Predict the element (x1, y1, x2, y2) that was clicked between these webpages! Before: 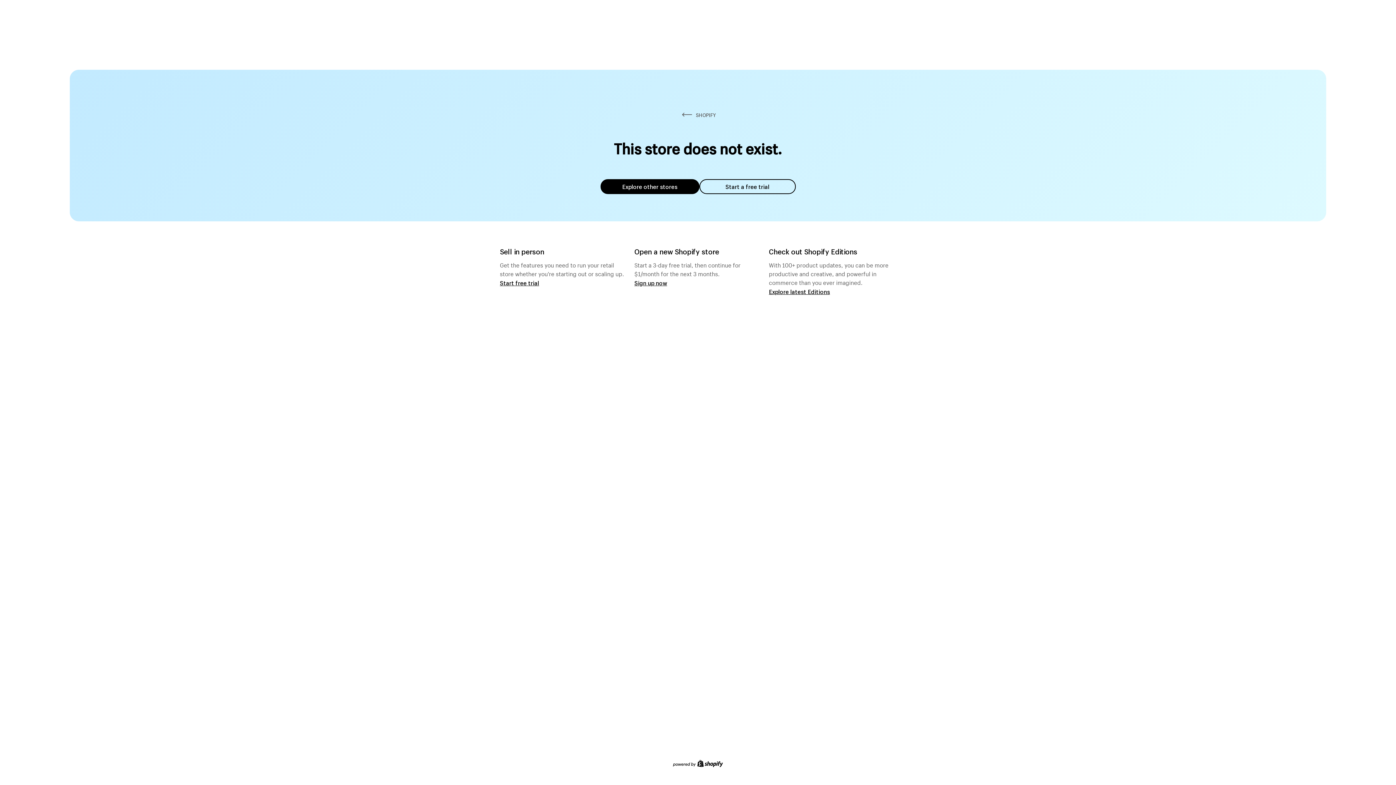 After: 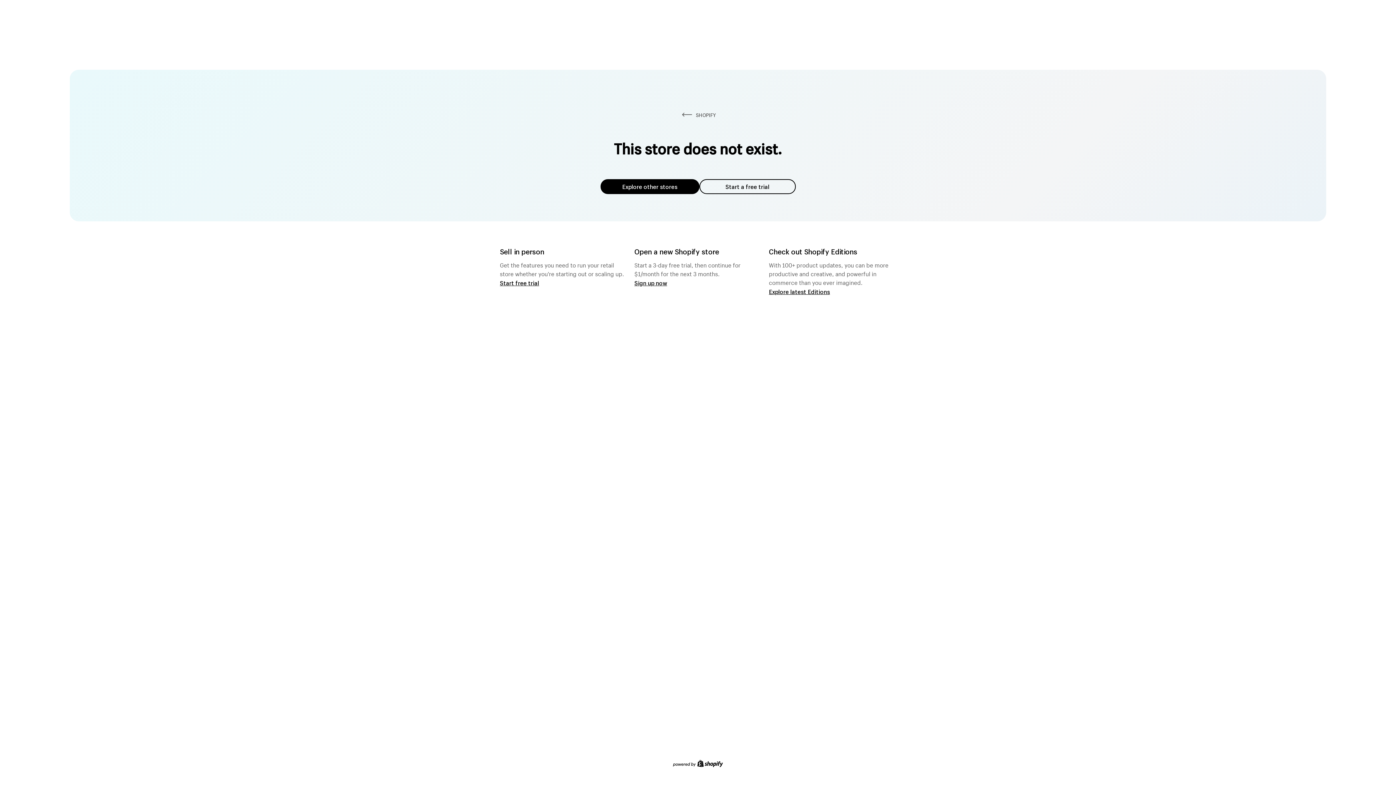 Action: bbox: (600, 179, 699, 194) label: Explore other stores